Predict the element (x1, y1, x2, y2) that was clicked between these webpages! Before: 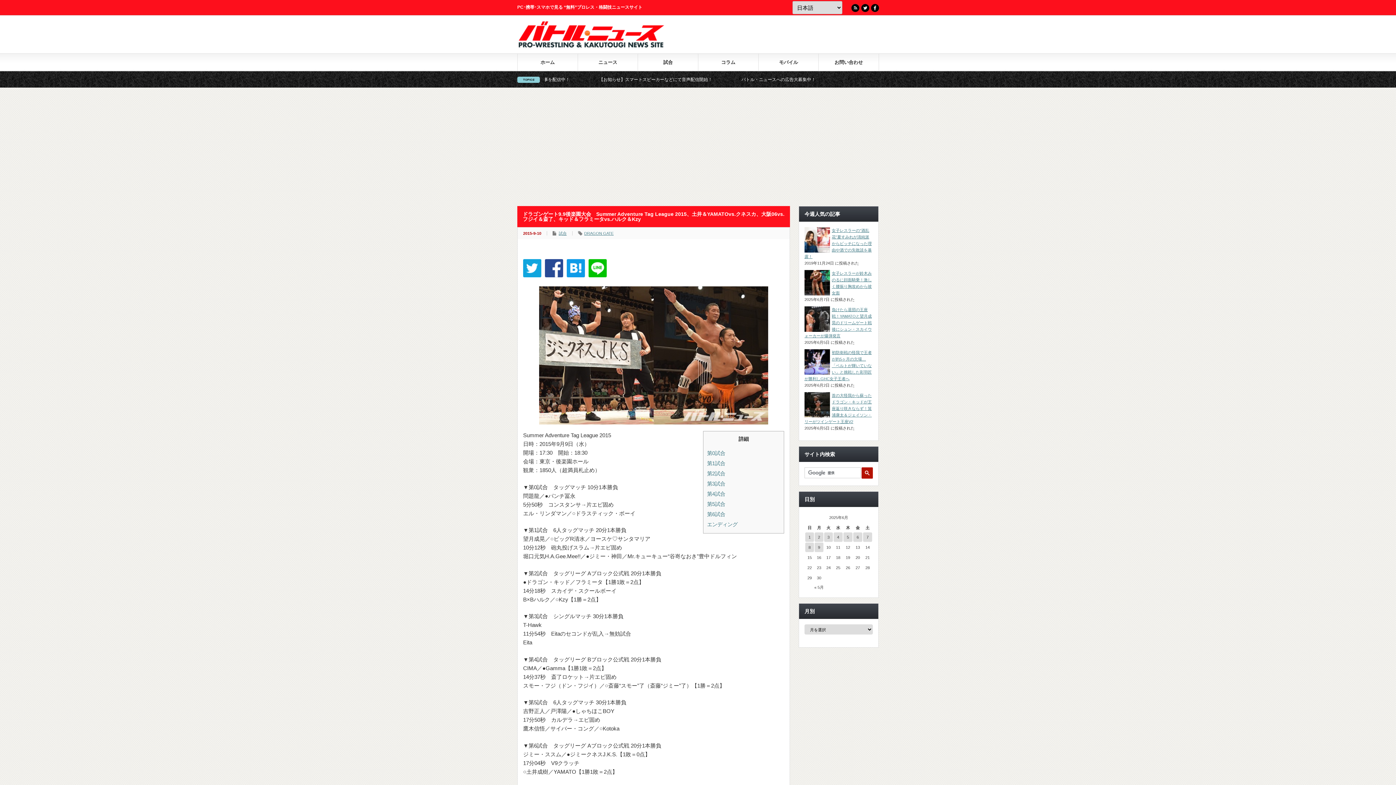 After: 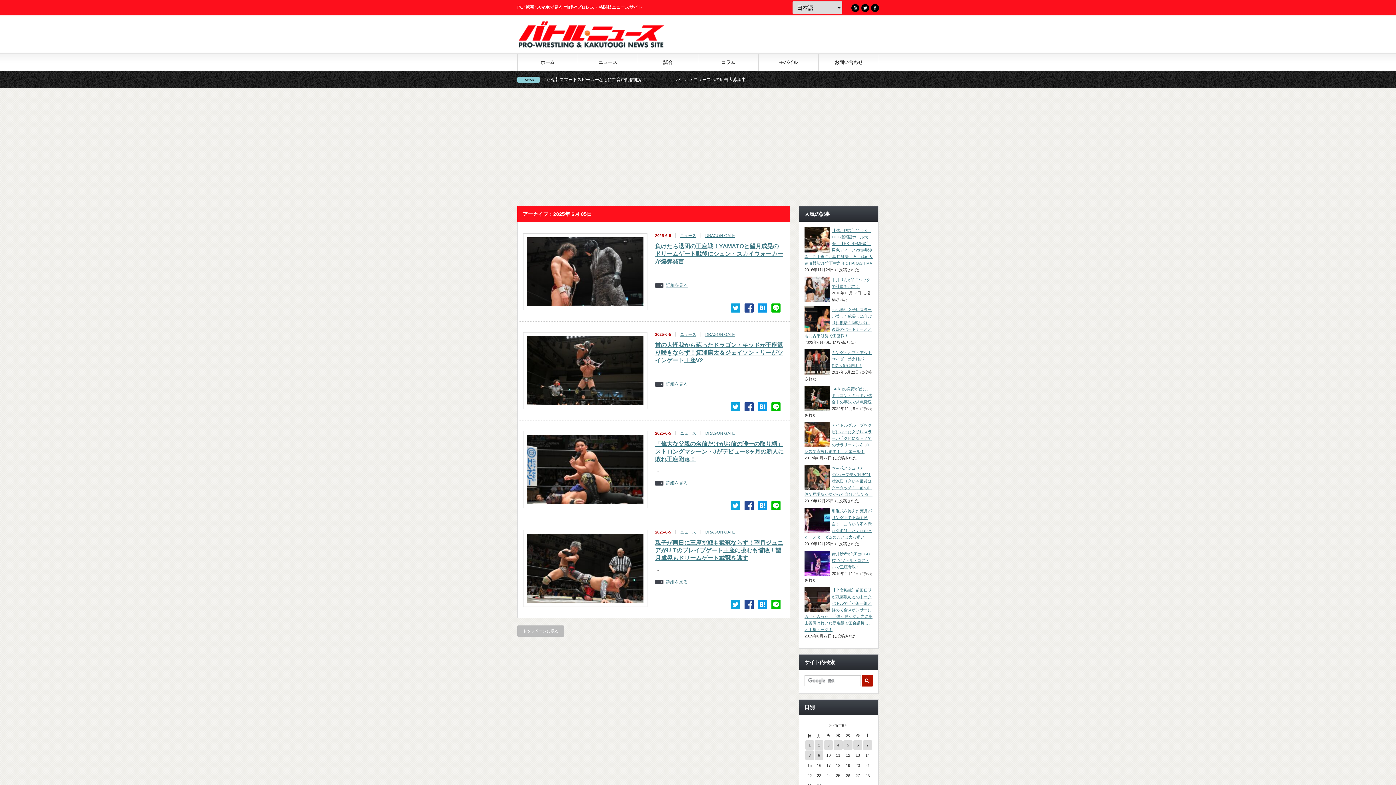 Action: label: 2025年6月5日 に投稿を公開 bbox: (843, 532, 852, 542)